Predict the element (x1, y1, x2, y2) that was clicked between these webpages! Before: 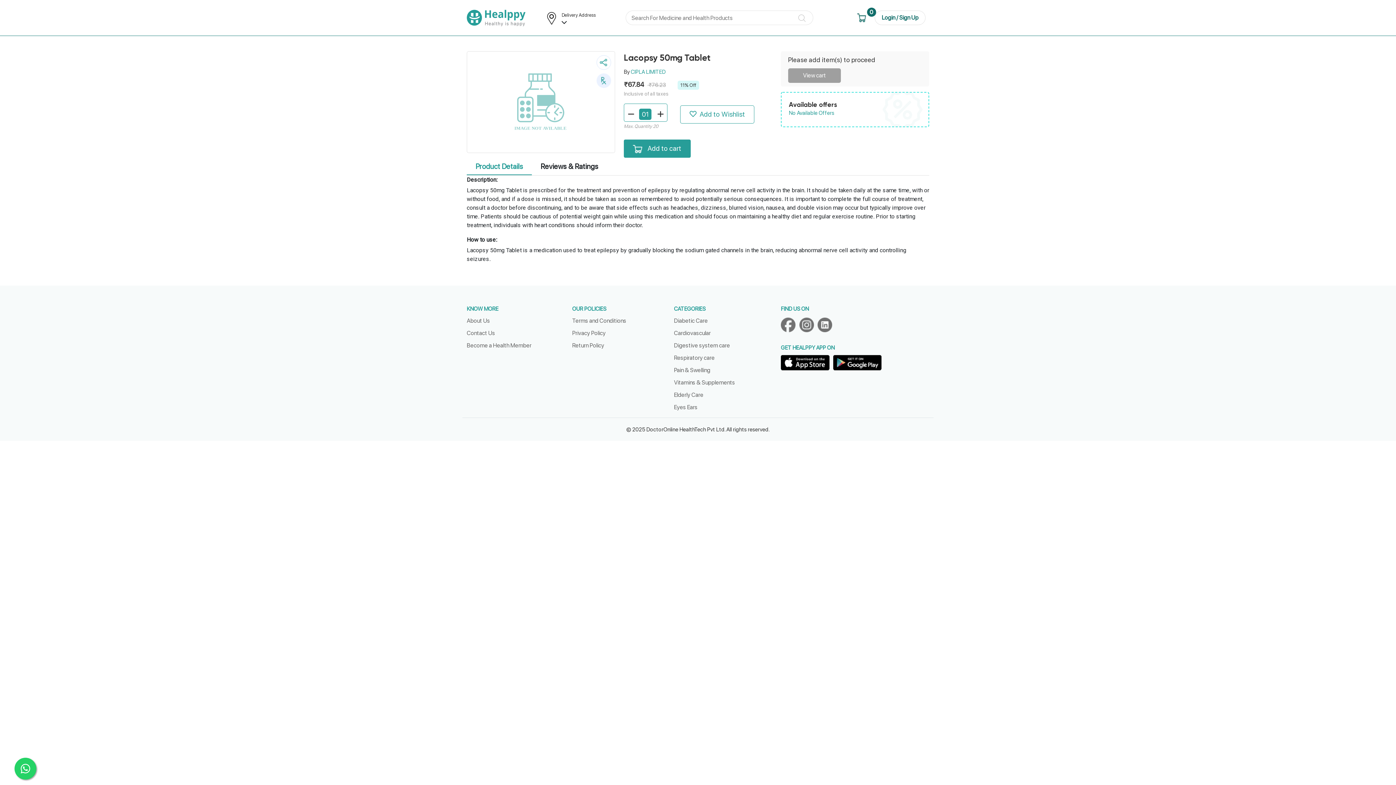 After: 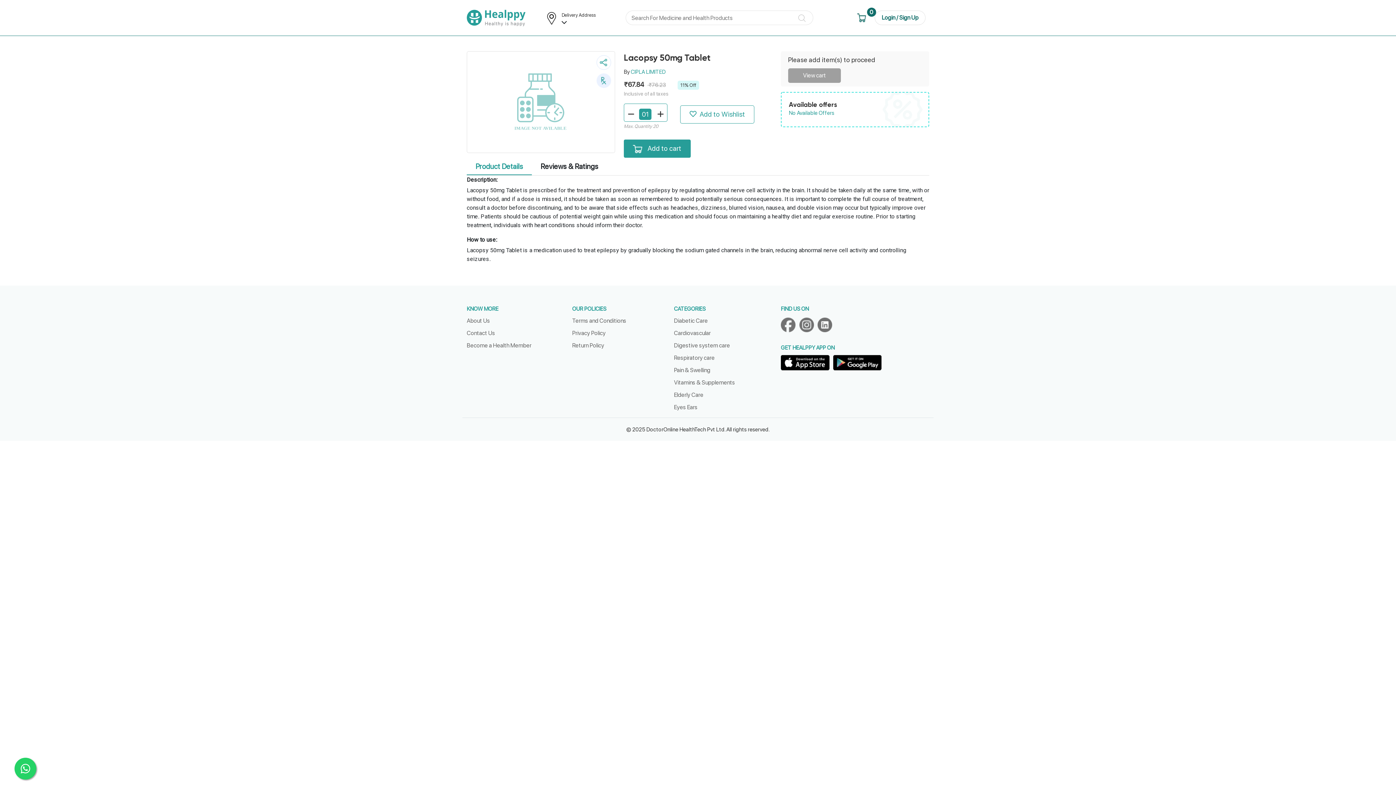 Action: bbox: (781, 320, 799, 327)